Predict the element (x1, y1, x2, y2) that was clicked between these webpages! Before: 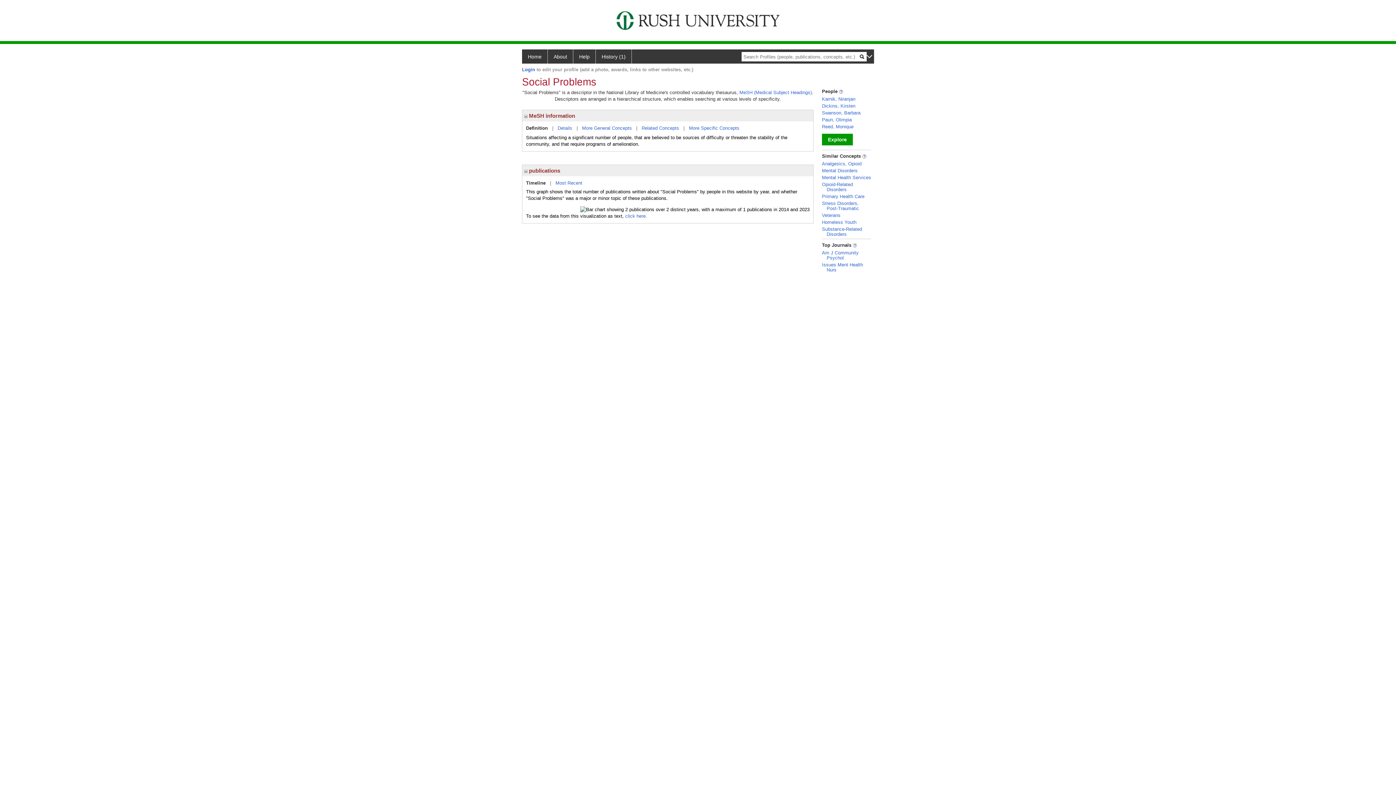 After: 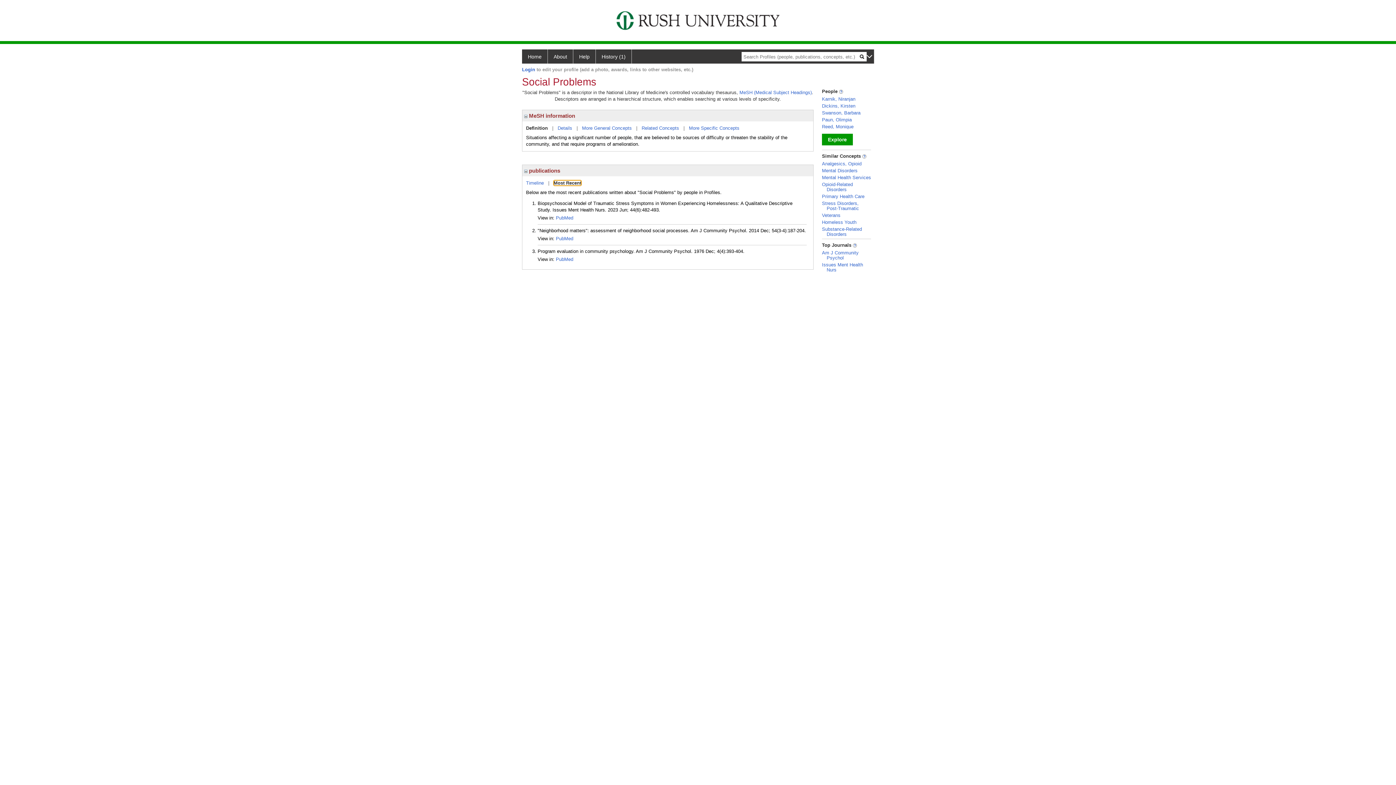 Action: label: Most Recent bbox: (555, 180, 582, 185)